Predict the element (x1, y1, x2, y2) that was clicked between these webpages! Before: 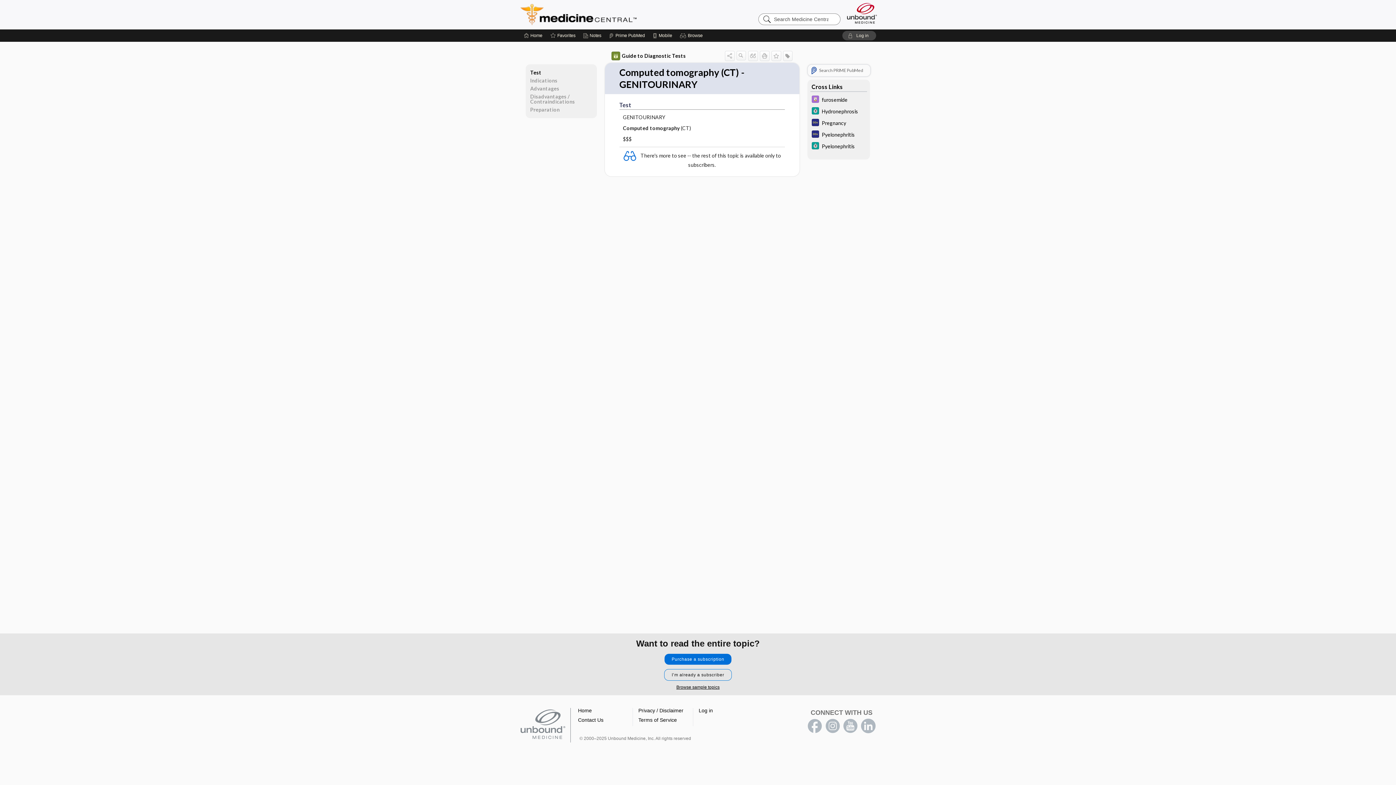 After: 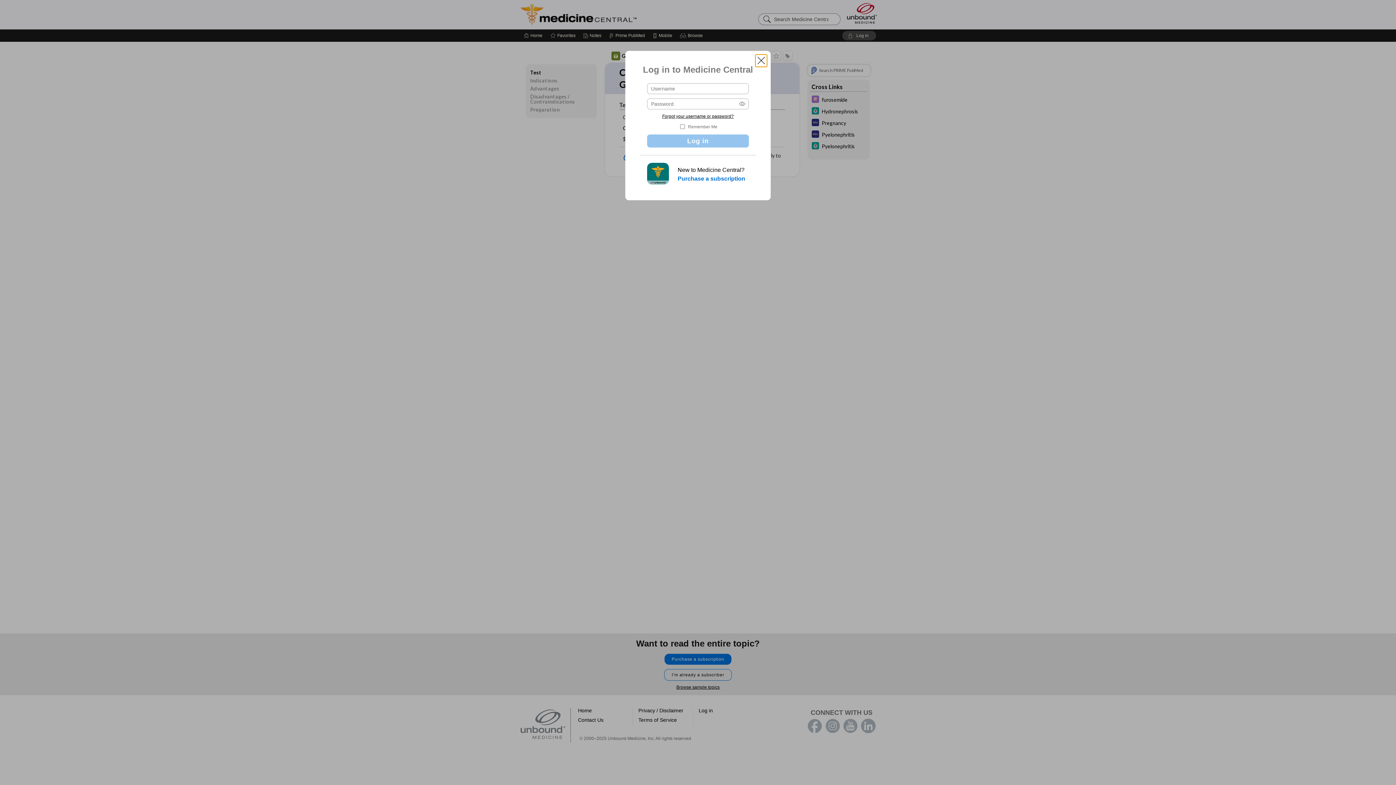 Action: label: Log in bbox: (698, 708, 713, 713)